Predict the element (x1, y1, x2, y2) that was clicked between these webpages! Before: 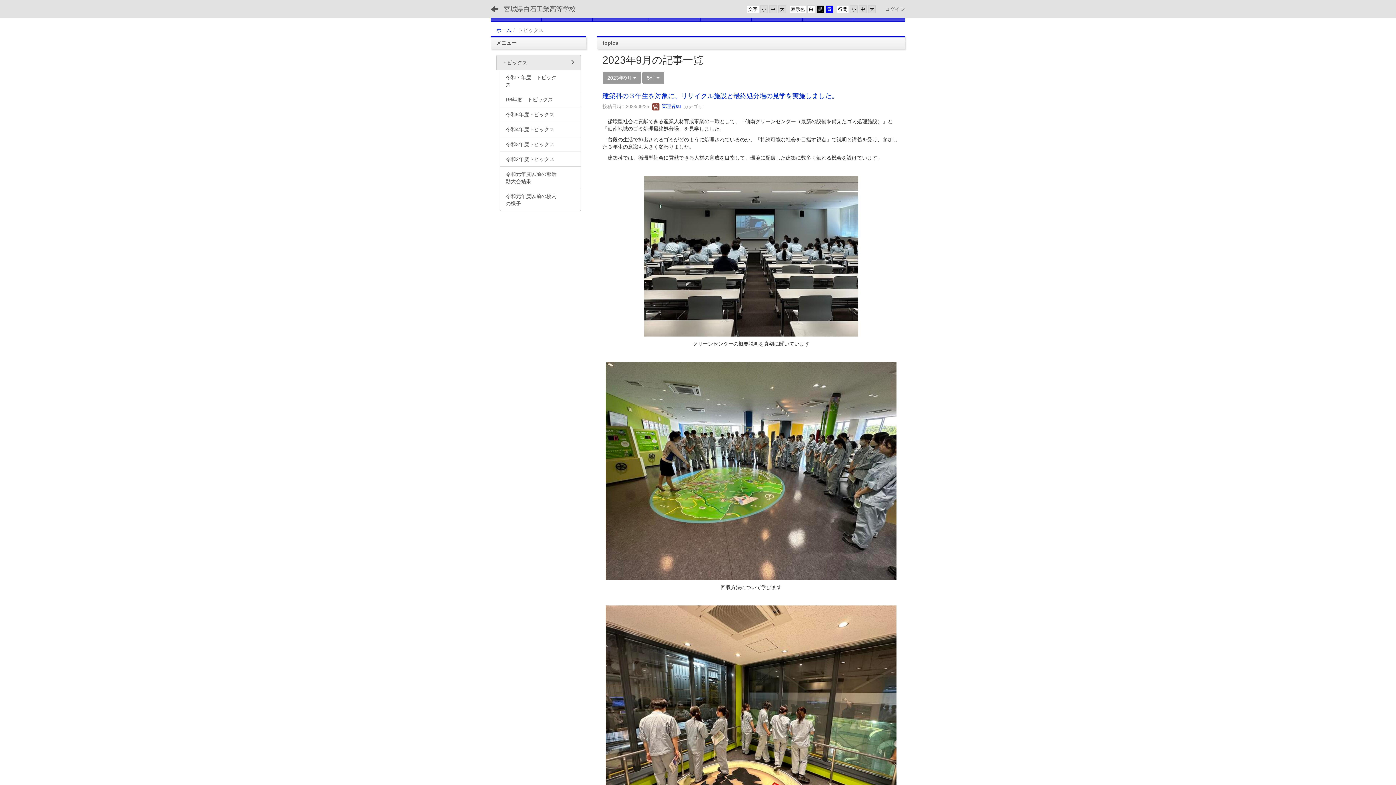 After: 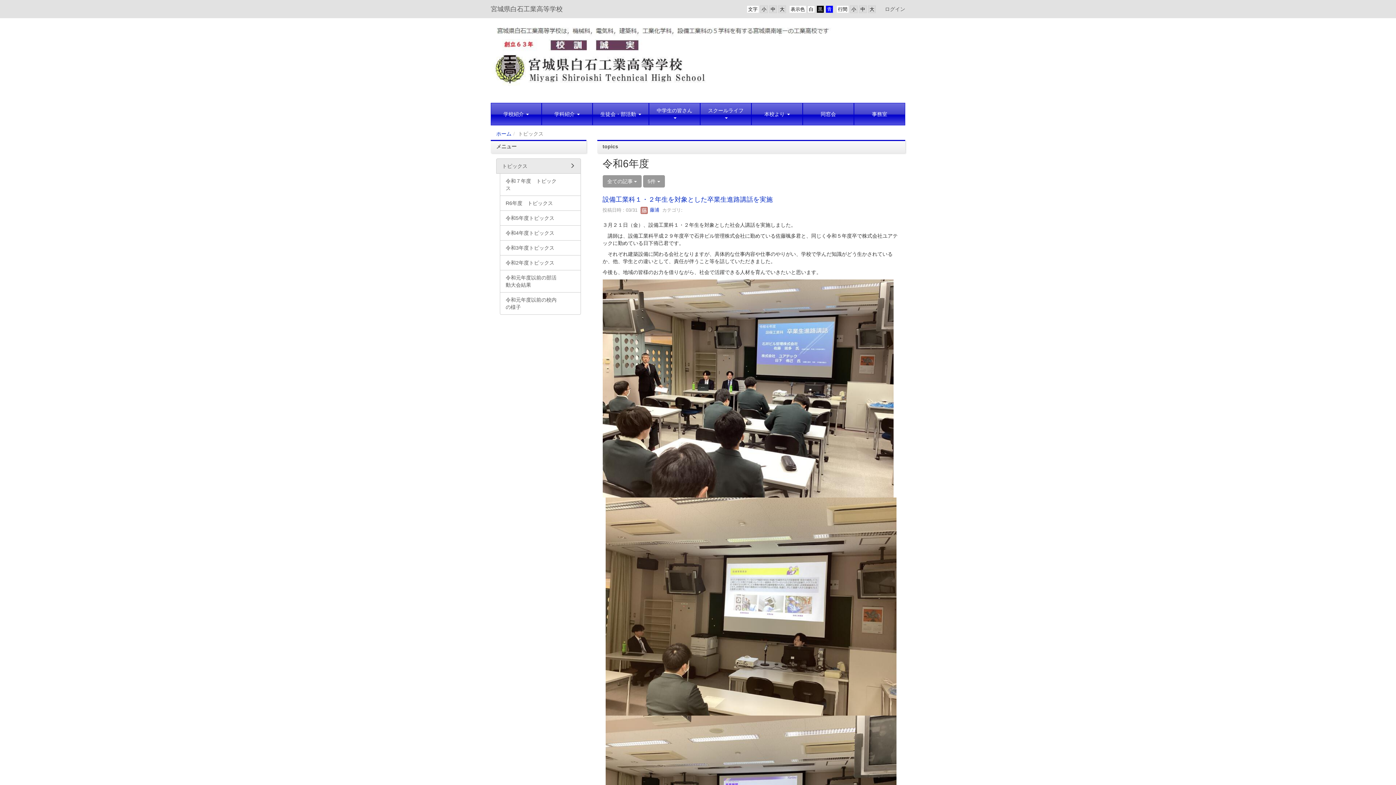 Action: bbox: (496, 54, 580, 70) label: トピックス